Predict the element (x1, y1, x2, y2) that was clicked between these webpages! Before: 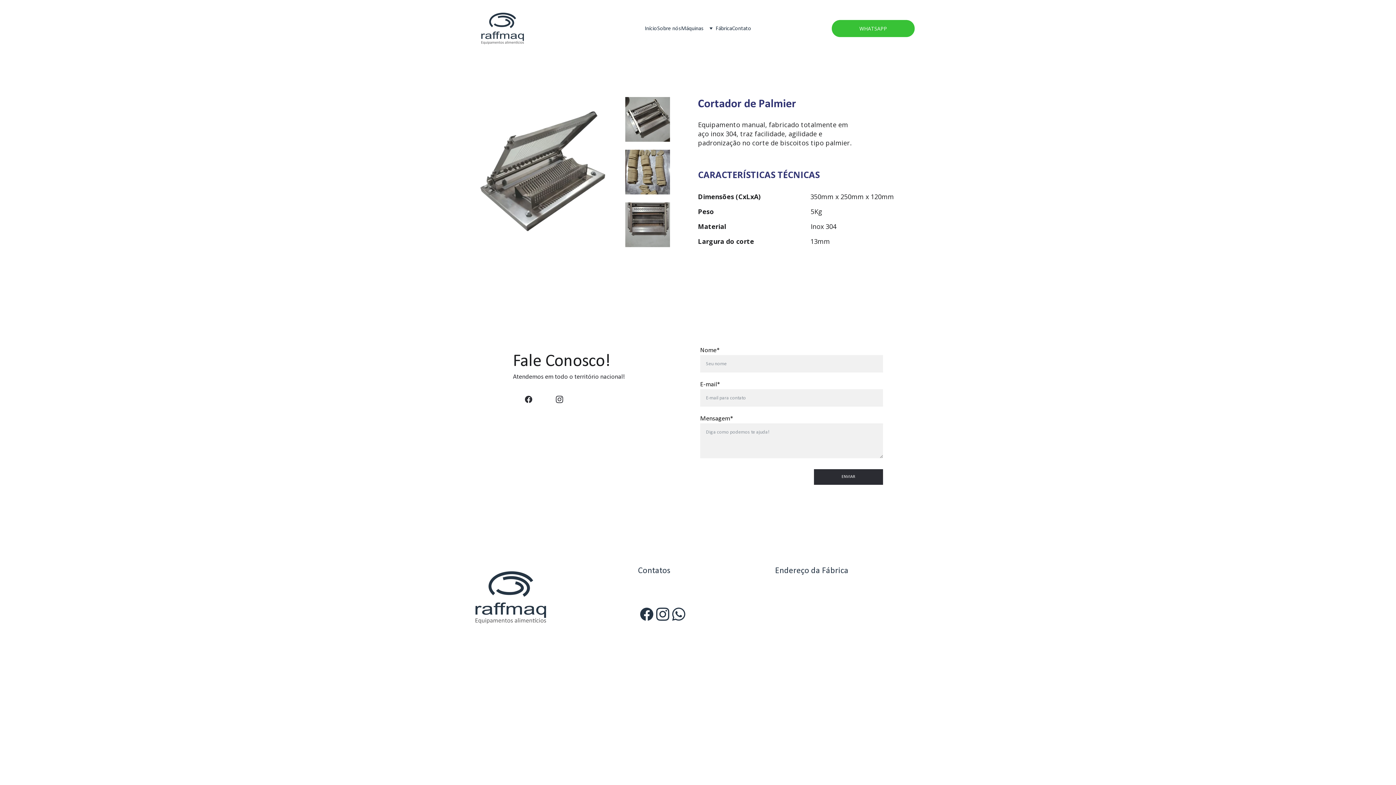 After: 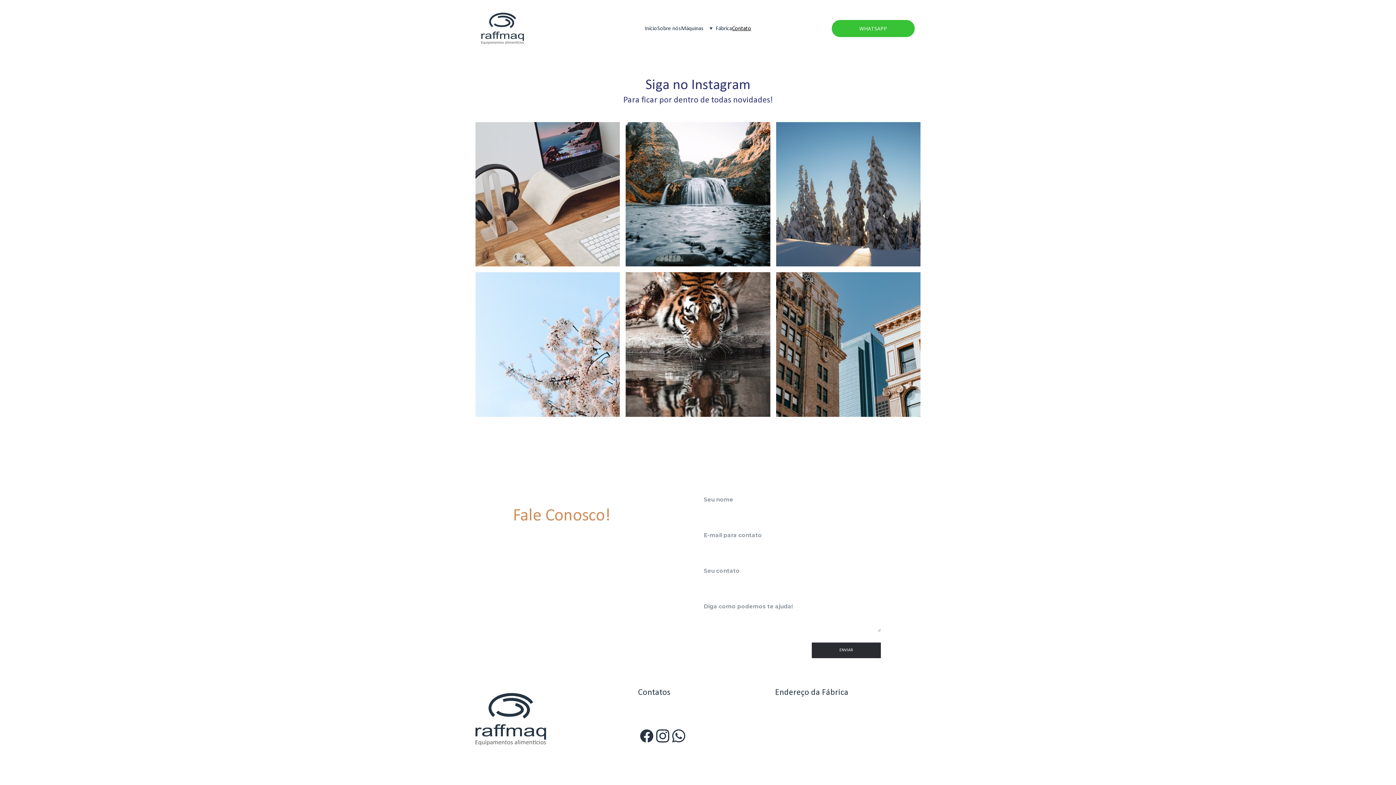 Action: label: Contato bbox: (732, 24, 751, 32)